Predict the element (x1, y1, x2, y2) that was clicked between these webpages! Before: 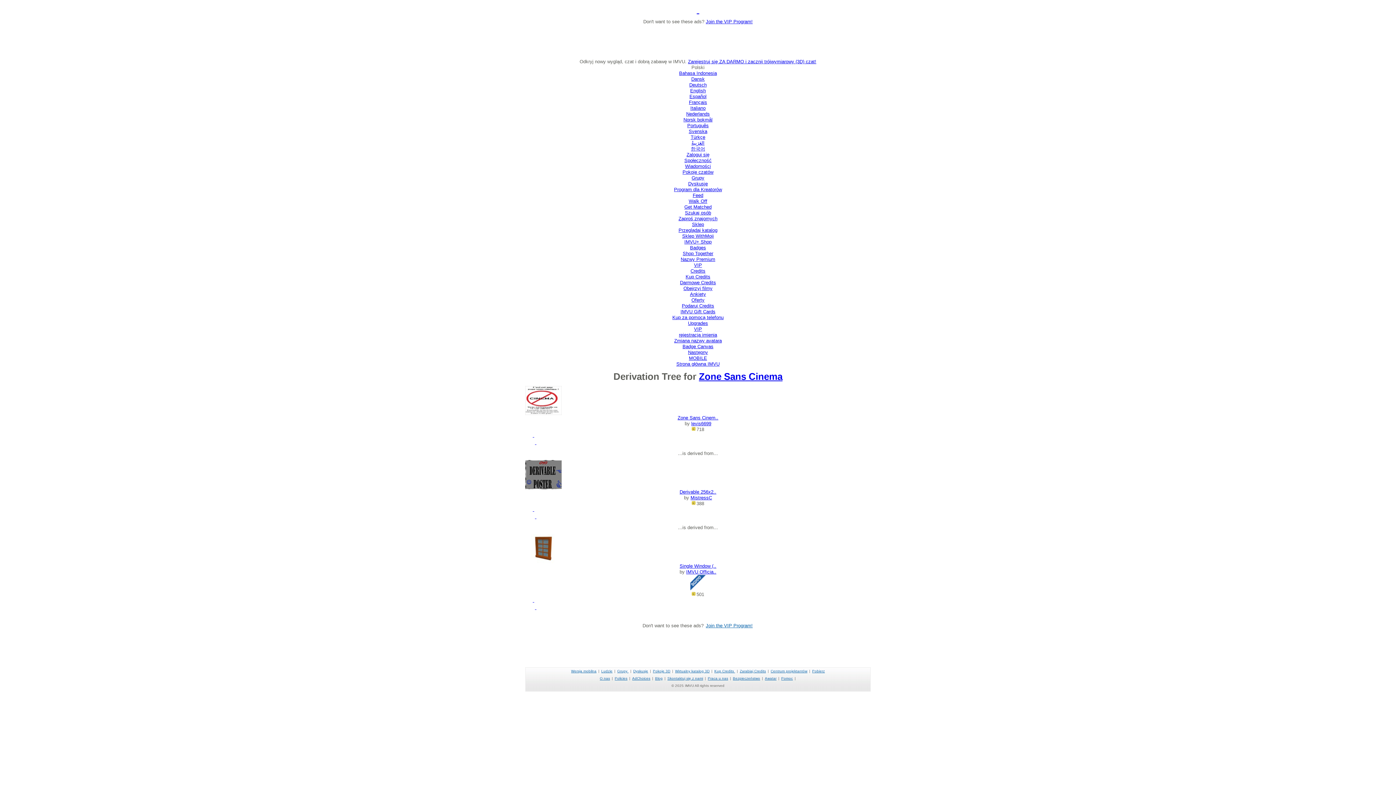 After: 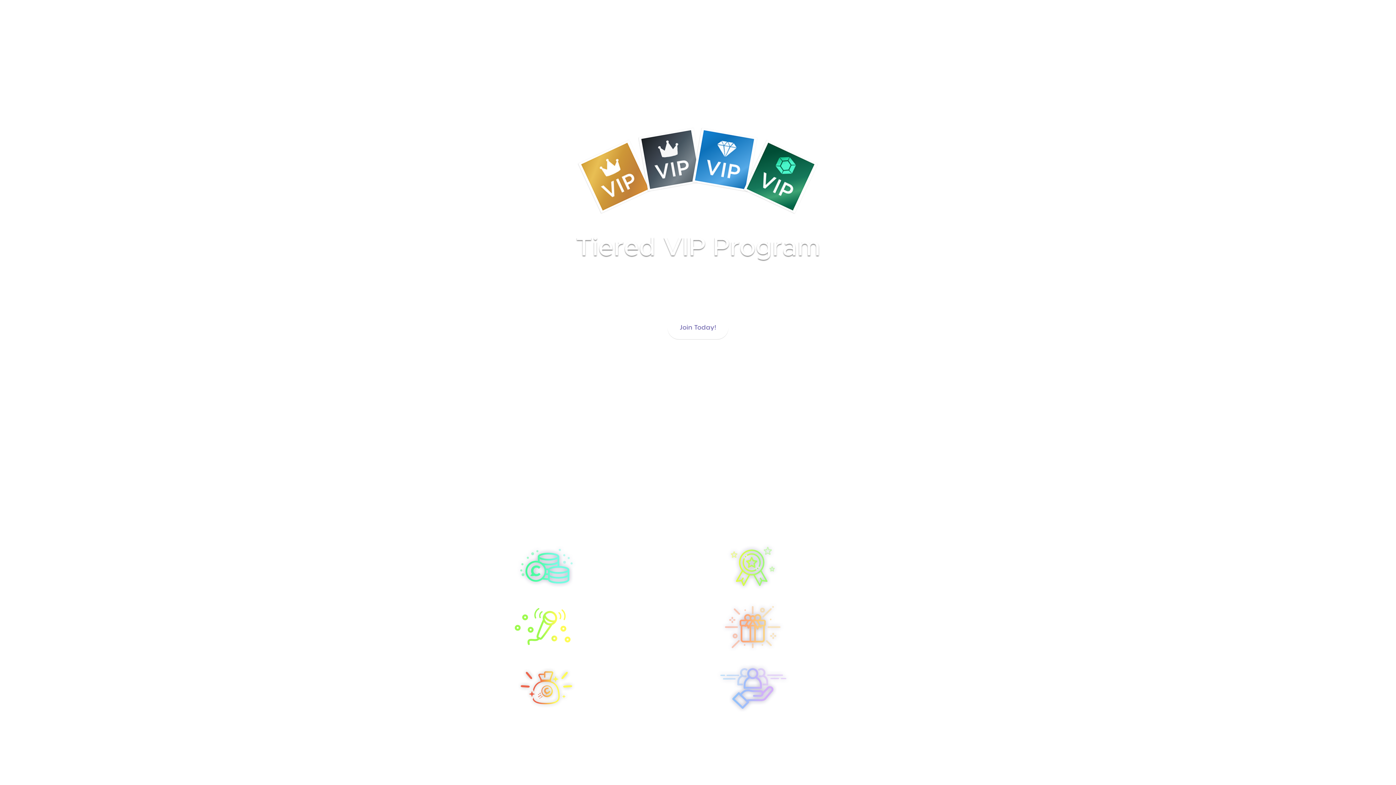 Action: label: Join the VIP Program! bbox: (706, 18, 752, 24)